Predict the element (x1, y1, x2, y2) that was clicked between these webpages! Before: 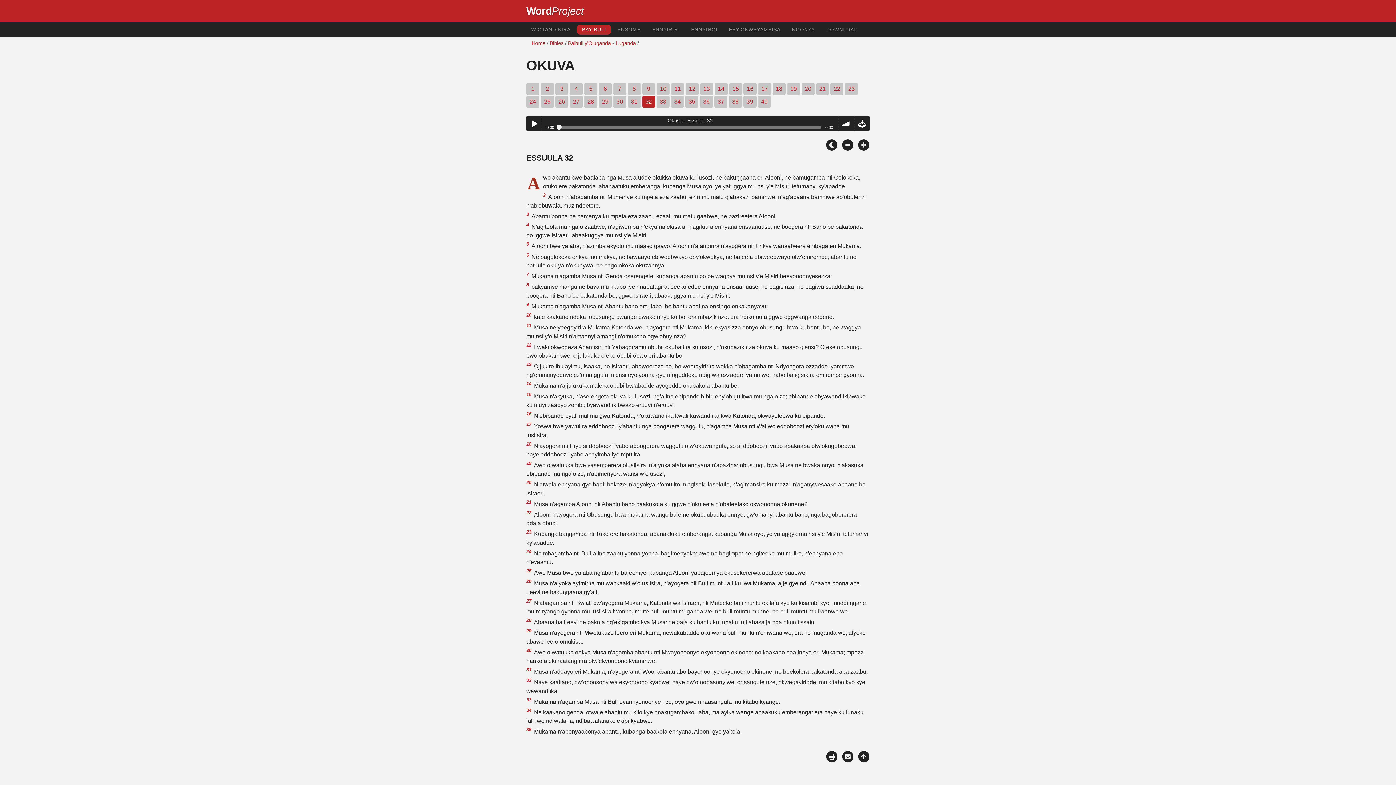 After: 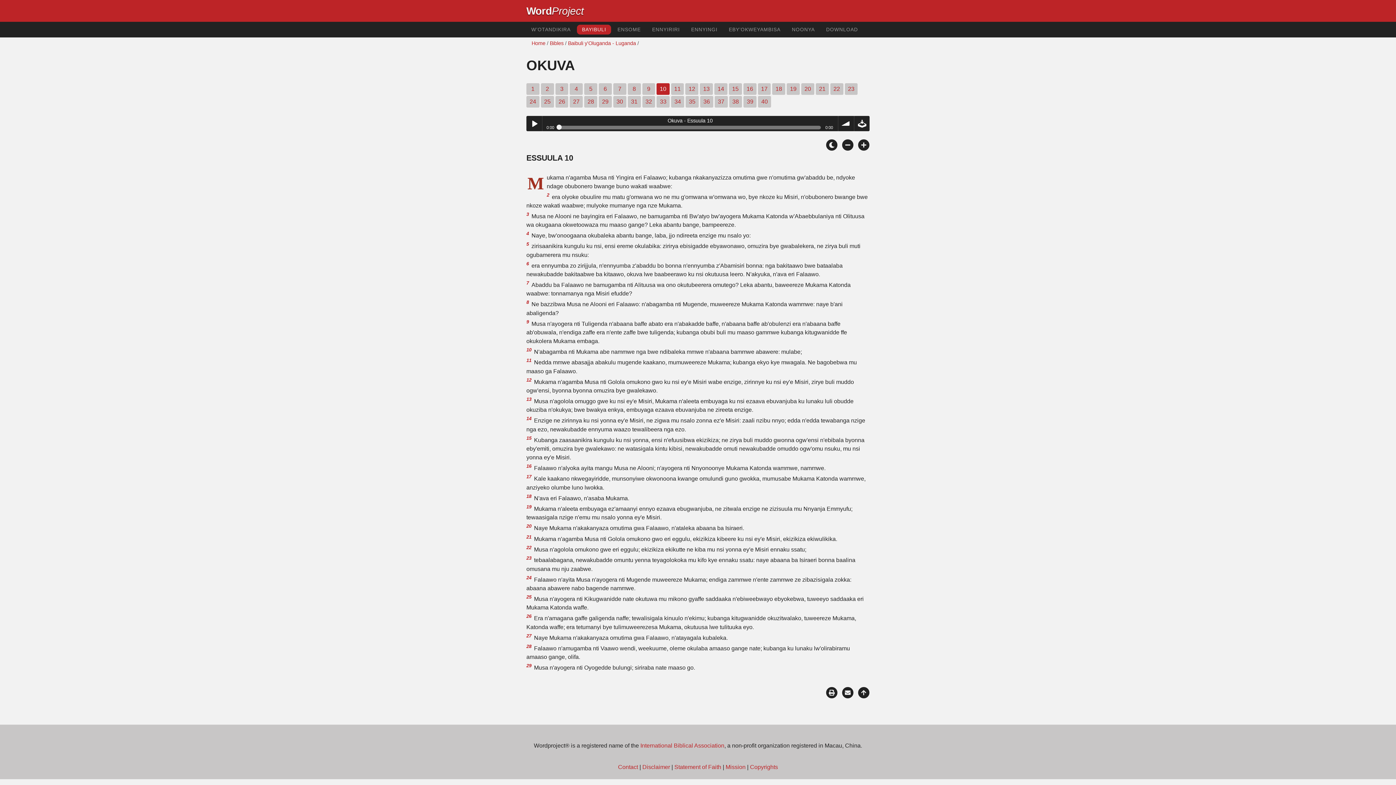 Action: label: 10 bbox: (656, 83, 669, 94)